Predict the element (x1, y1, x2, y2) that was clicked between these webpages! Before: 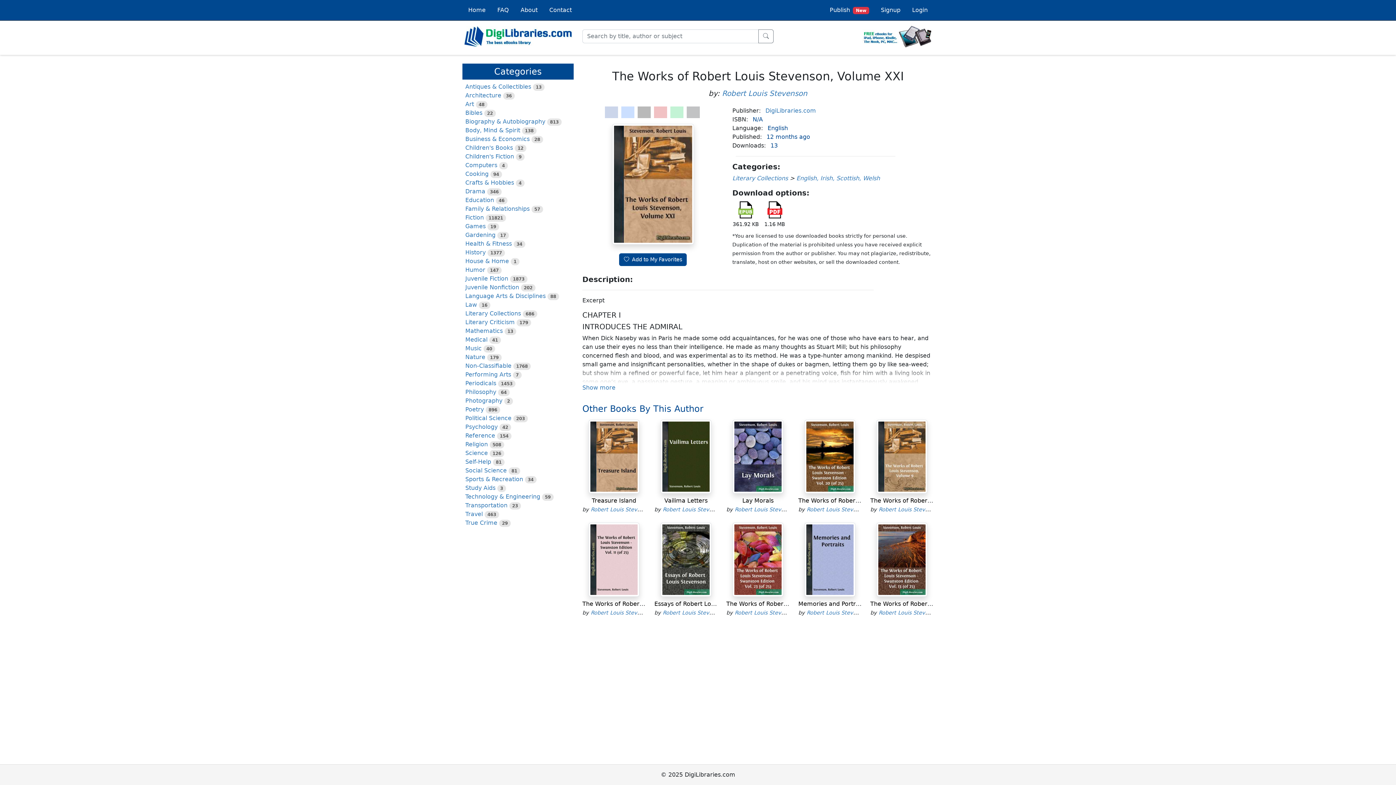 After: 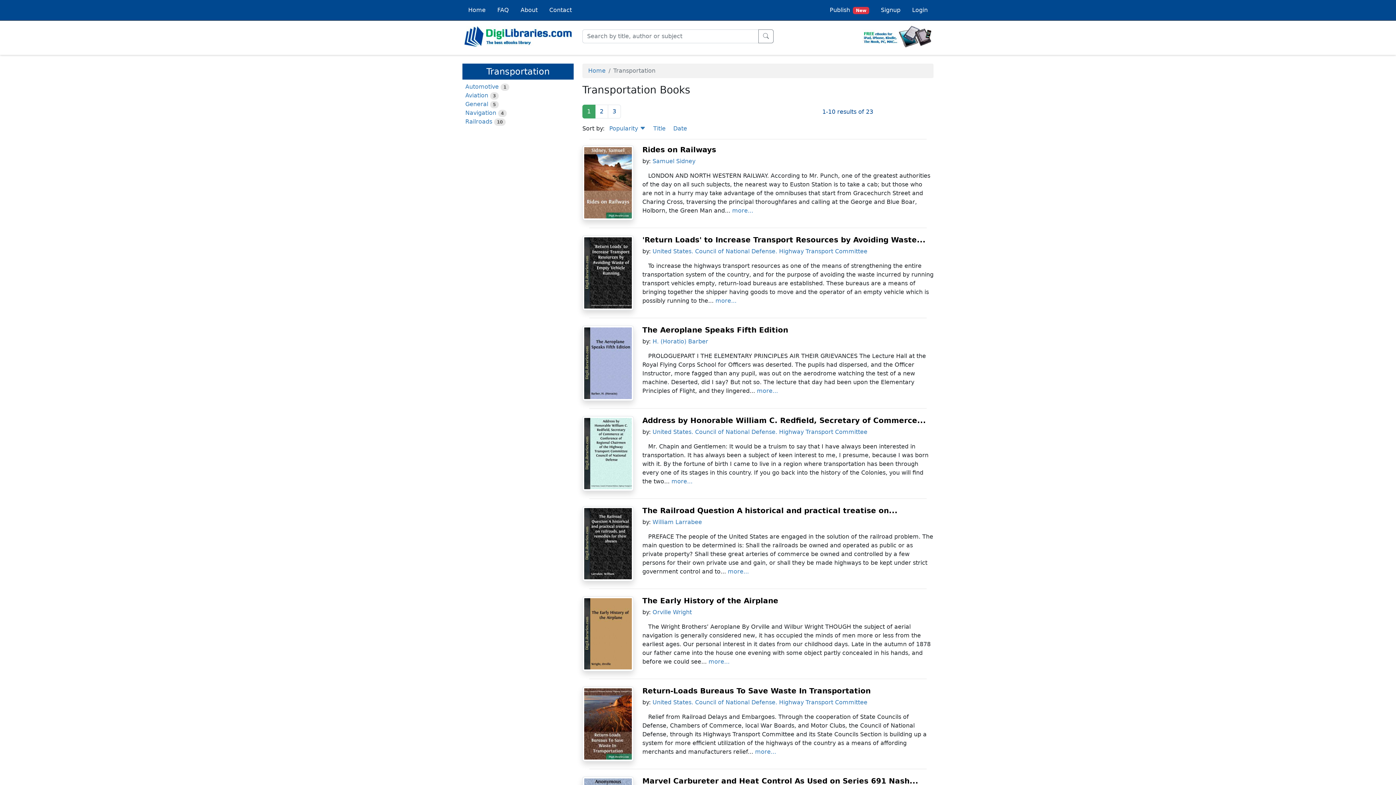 Action: label: Transportation bbox: (465, 502, 507, 509)